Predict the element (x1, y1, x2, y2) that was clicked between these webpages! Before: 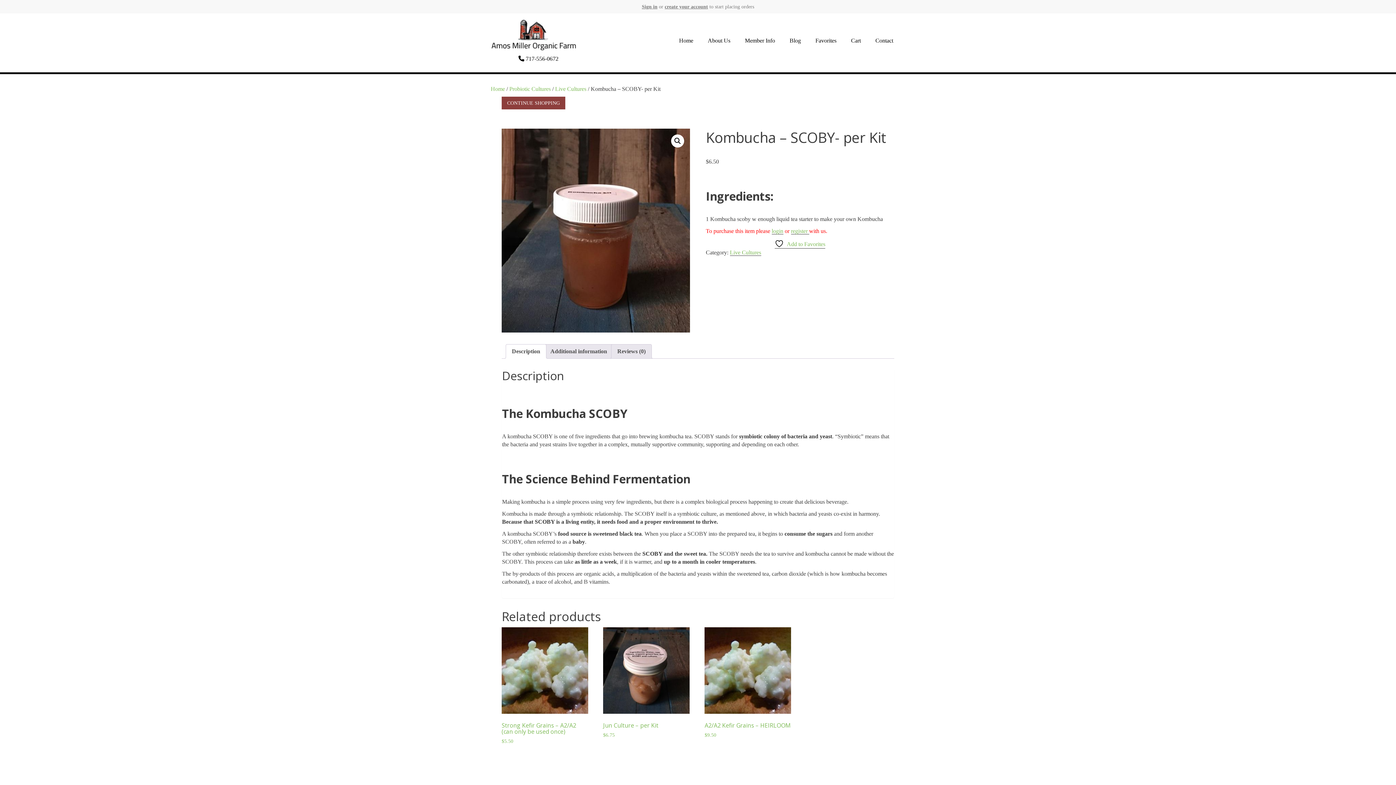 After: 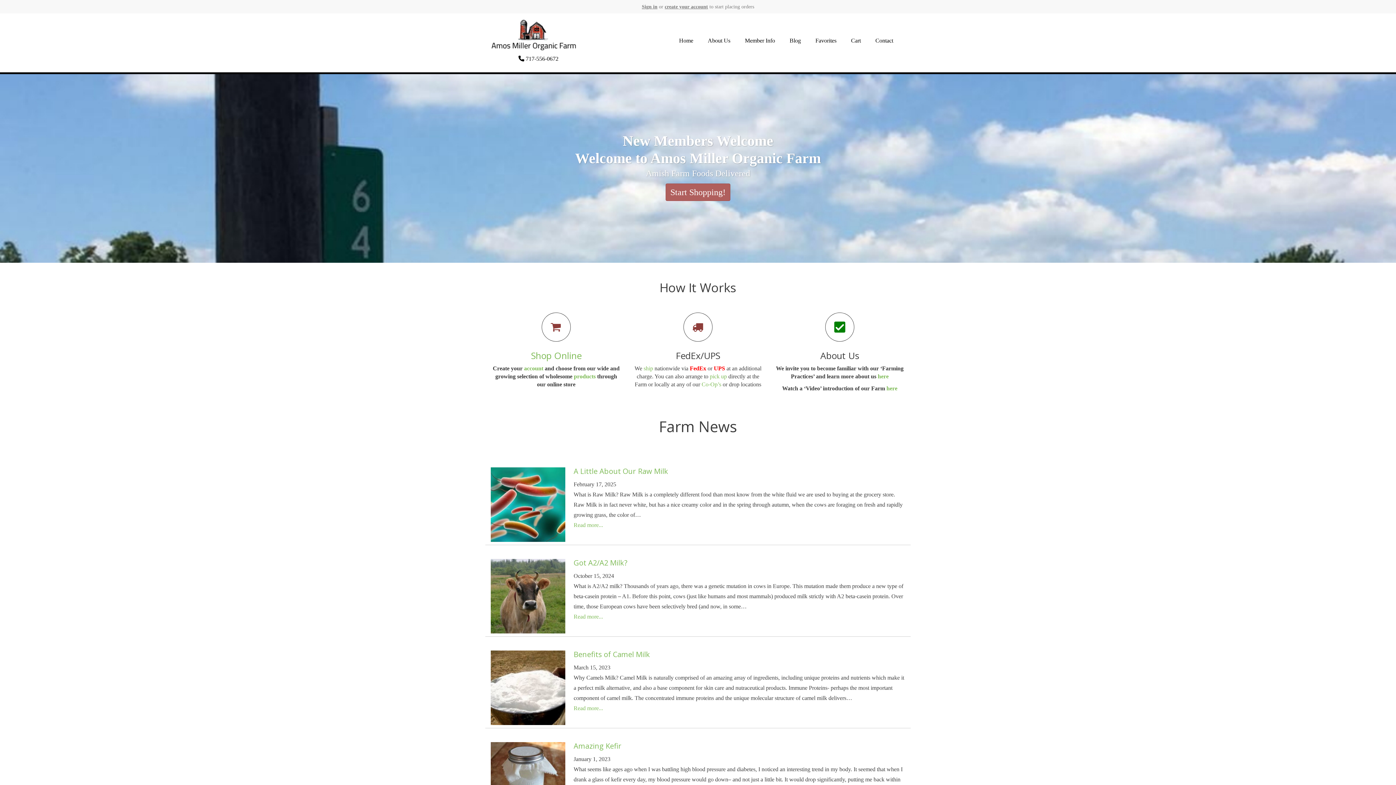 Action: label: Home bbox: (490, 85, 505, 92)